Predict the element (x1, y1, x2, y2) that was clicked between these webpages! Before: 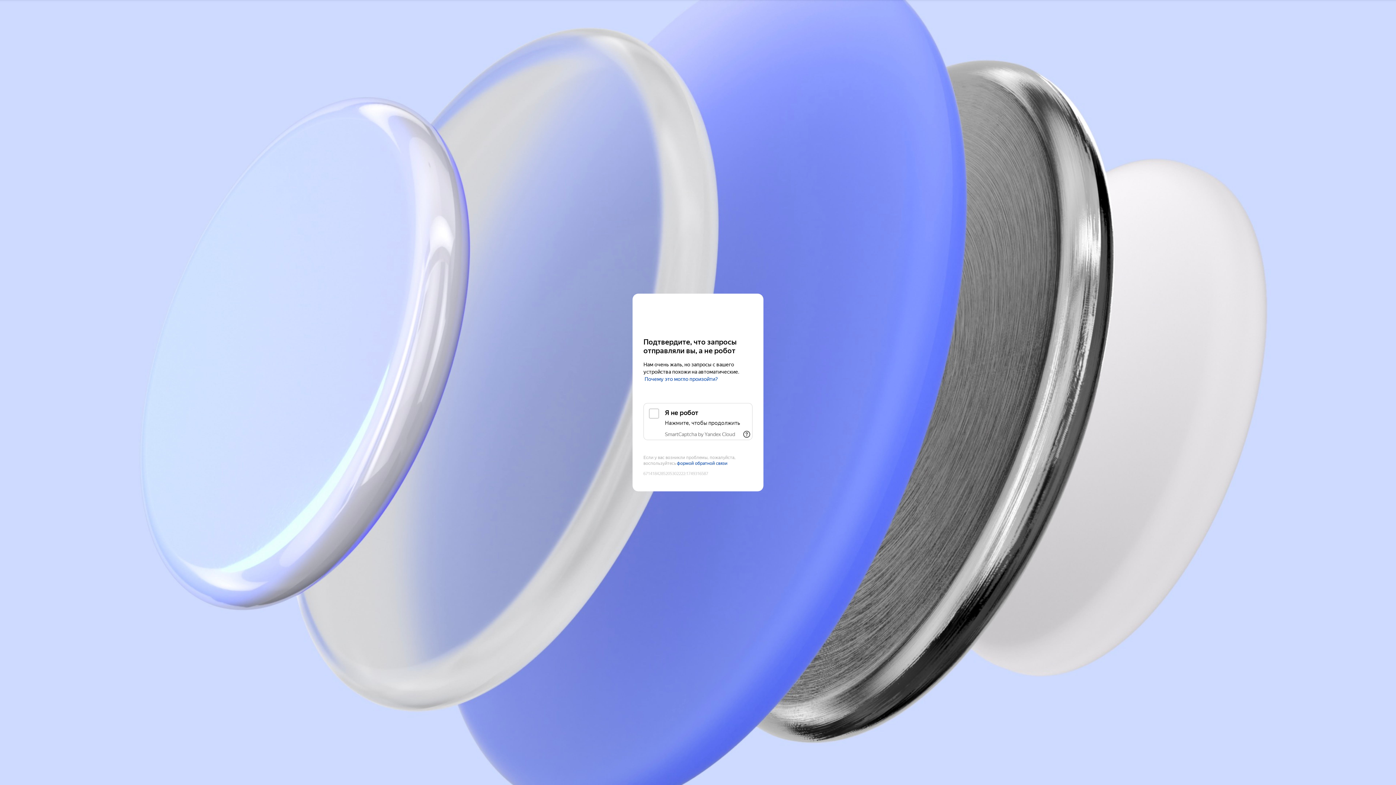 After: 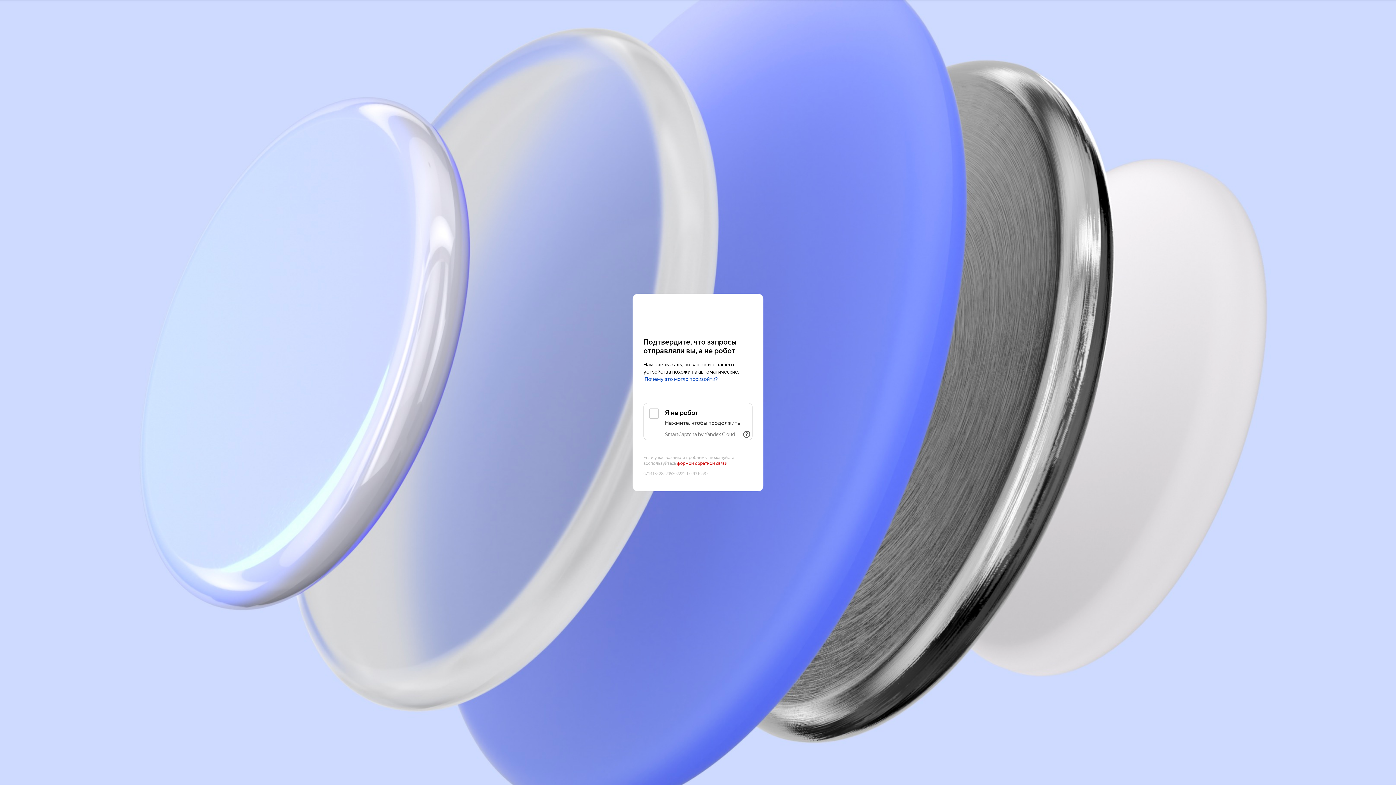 Action: label: формой обратной связи bbox: (677, 461, 727, 466)